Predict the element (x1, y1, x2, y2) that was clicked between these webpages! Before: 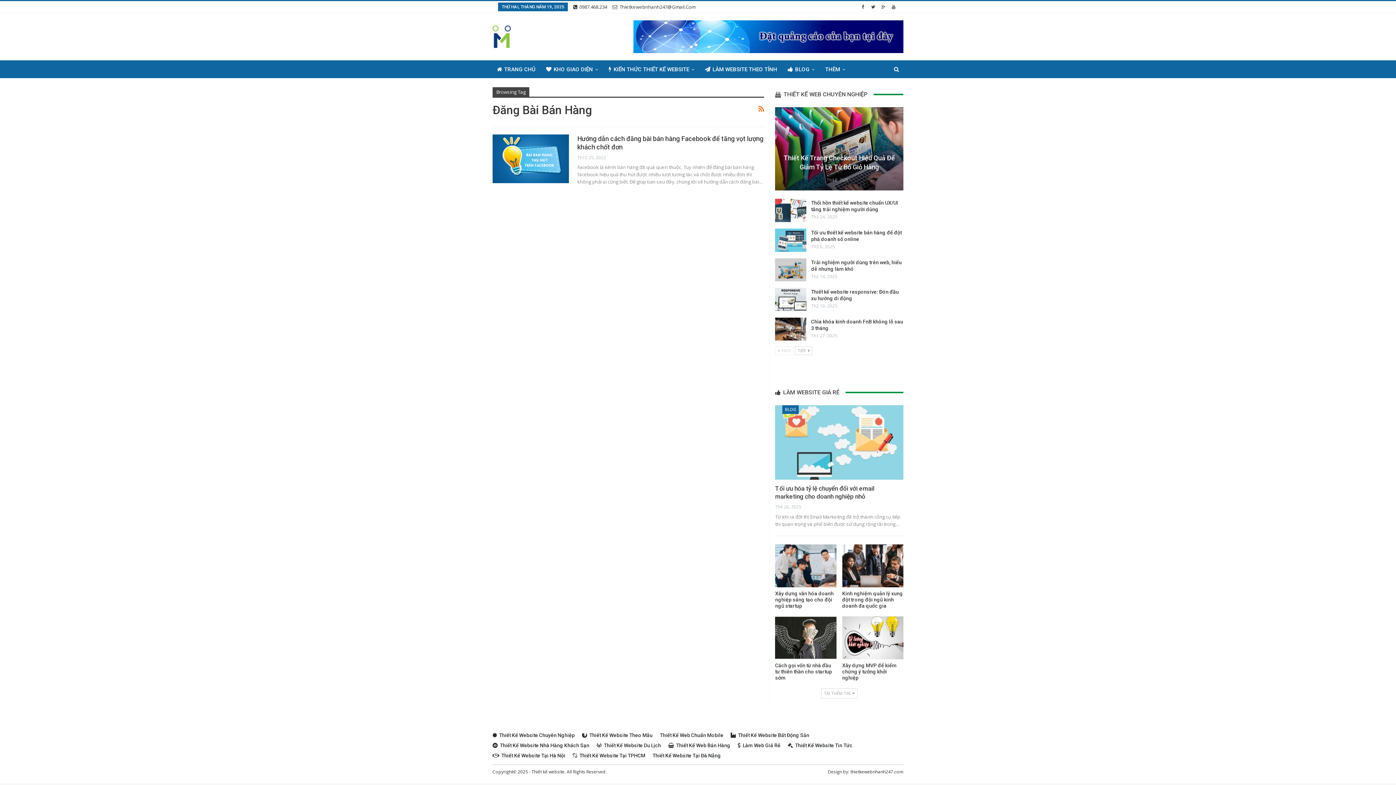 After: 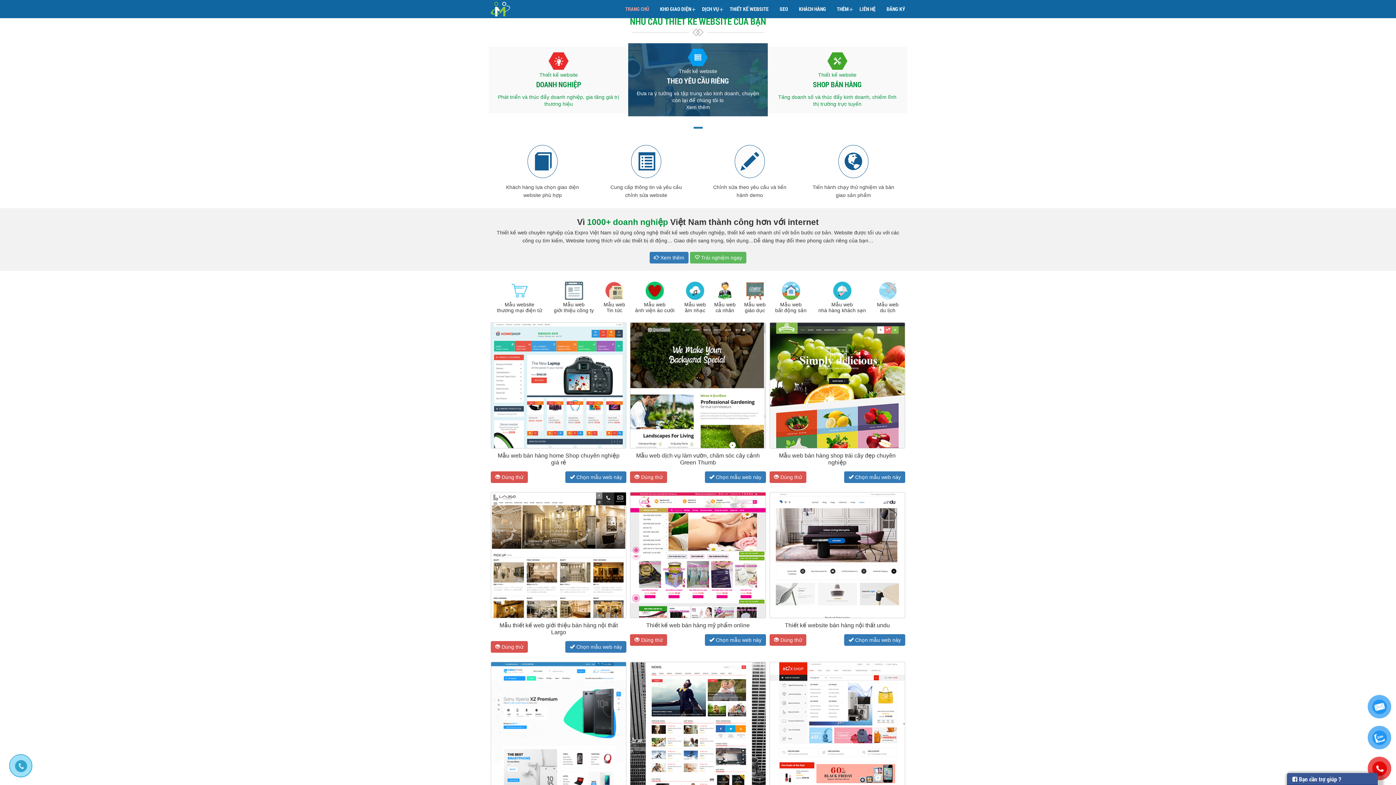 Action: bbox: (850, 769, 903, 775) label: thietkewebnhanh247.com